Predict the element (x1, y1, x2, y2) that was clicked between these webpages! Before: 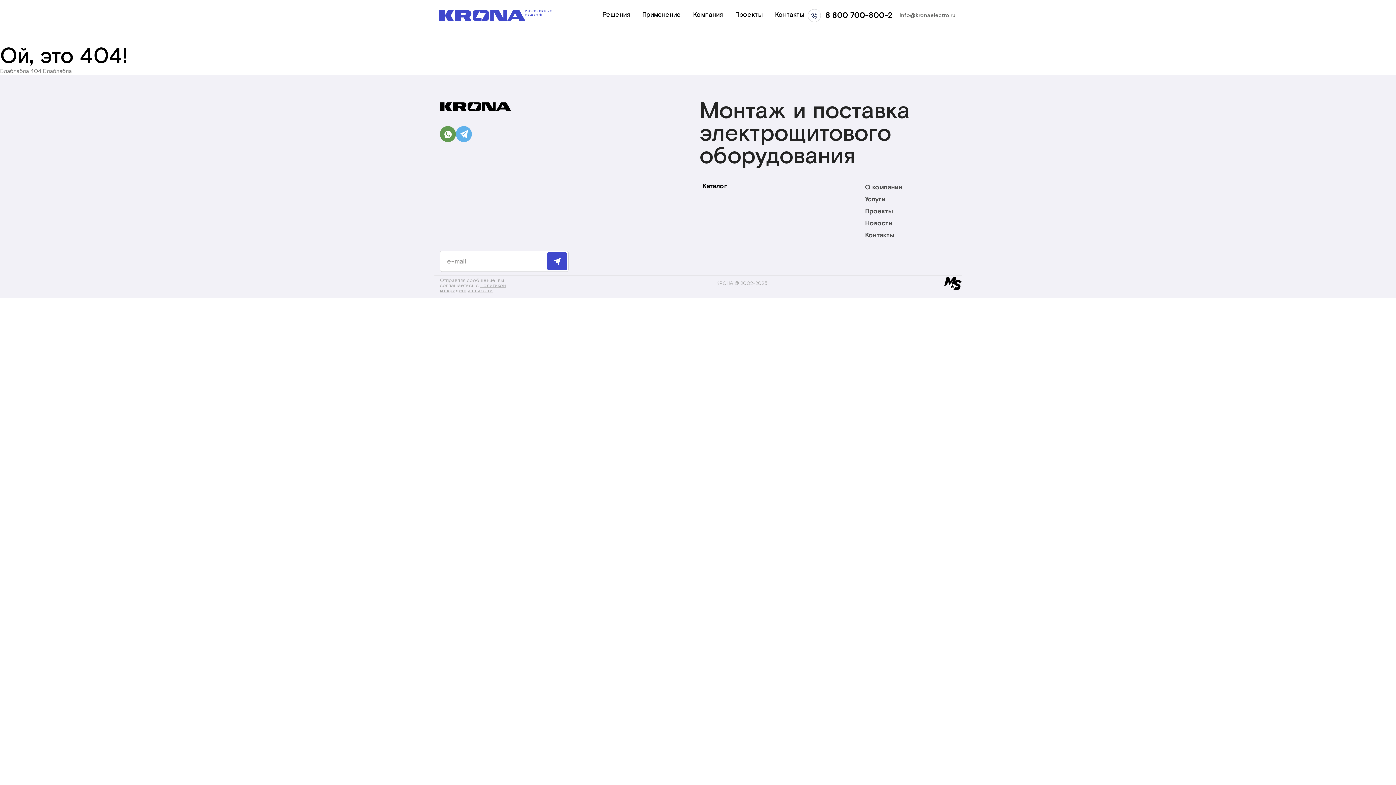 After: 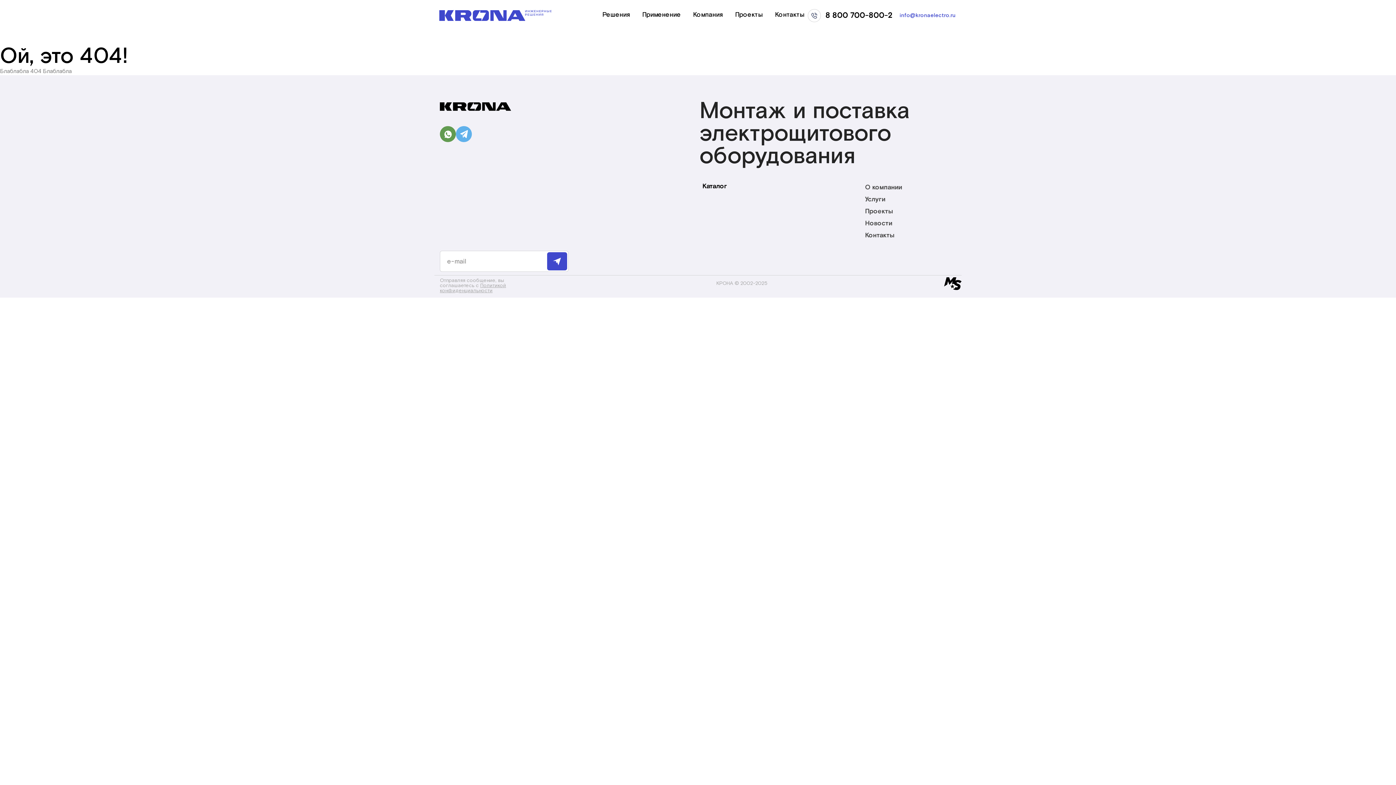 Action: bbox: (899, 11, 955, 18) label: info@kronaelectro.ru